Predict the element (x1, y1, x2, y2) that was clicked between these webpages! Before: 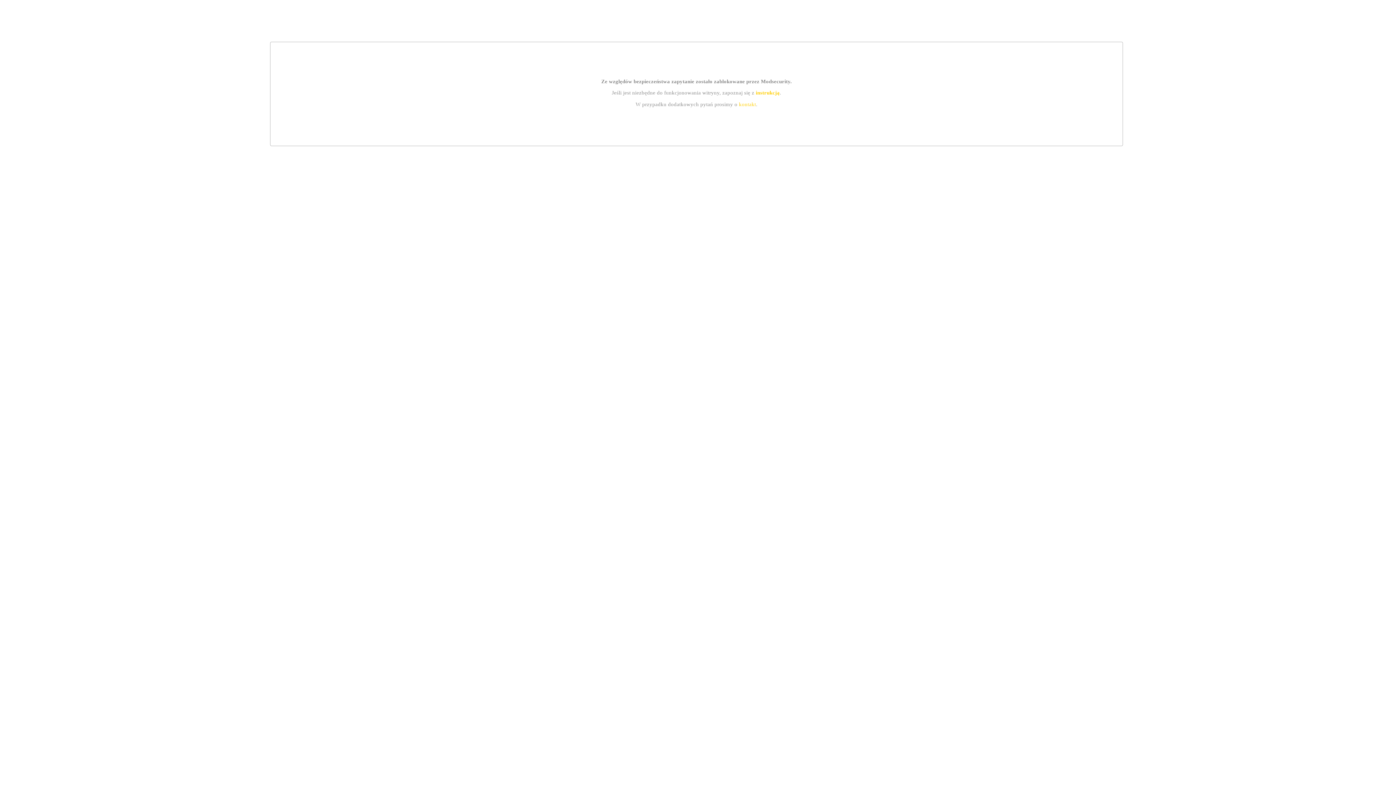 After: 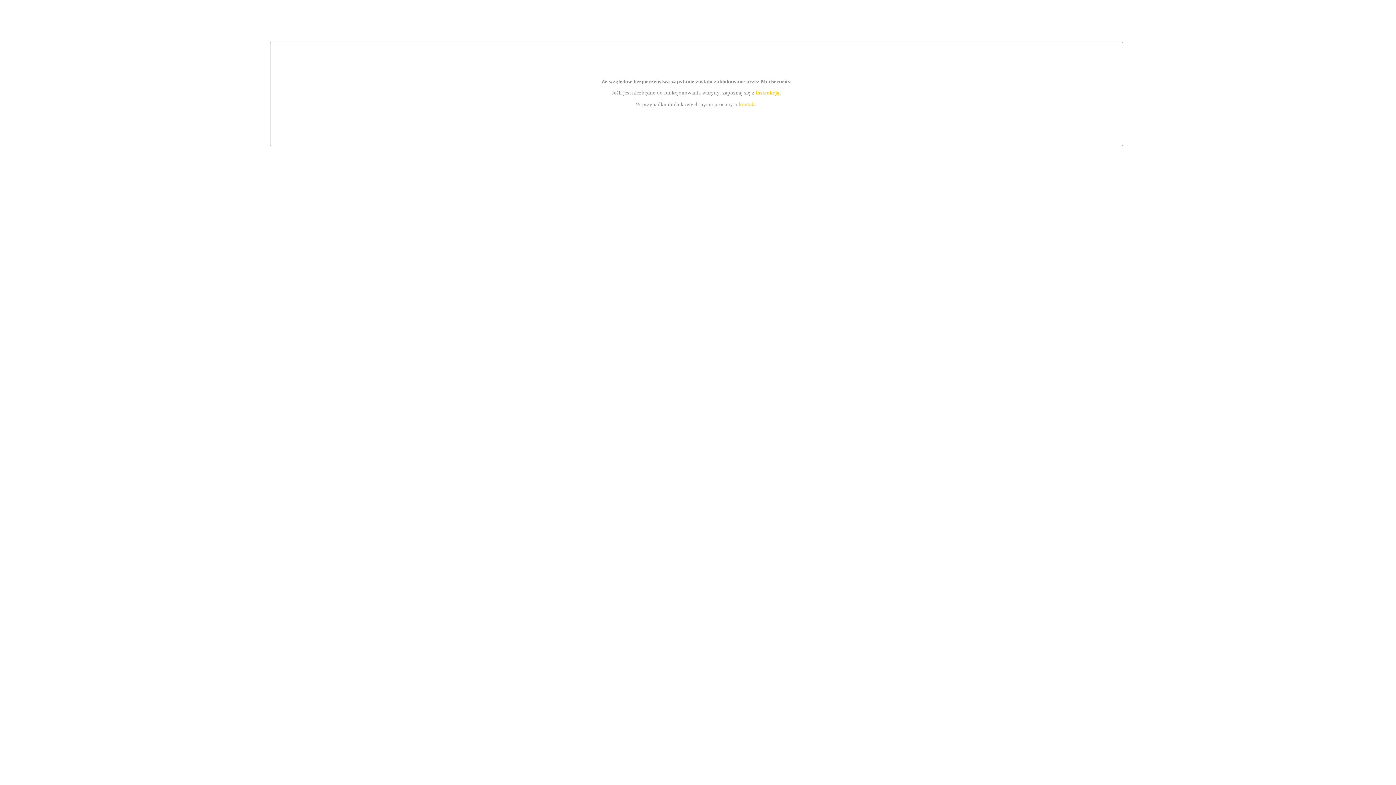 Action: label: instrukcją bbox: (755, 89, 779, 95)